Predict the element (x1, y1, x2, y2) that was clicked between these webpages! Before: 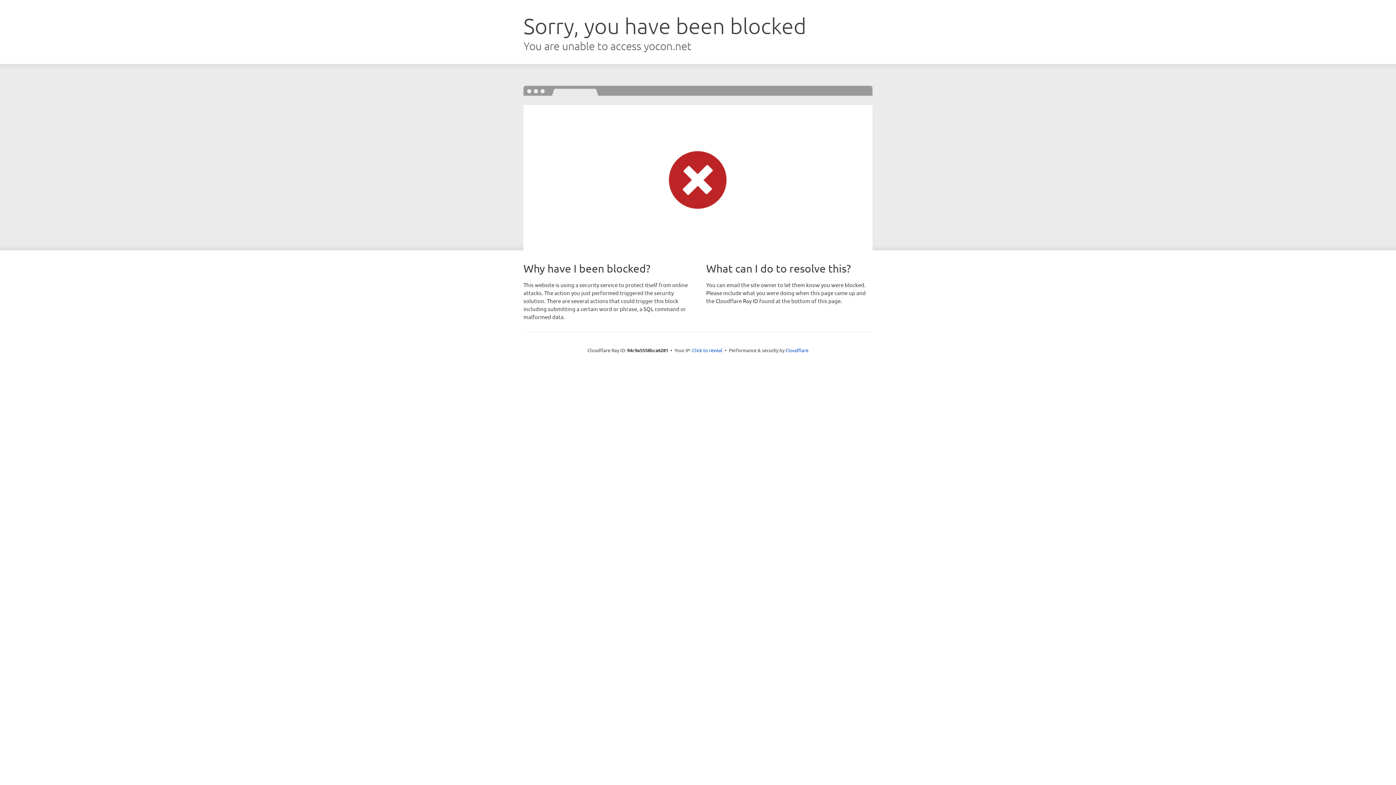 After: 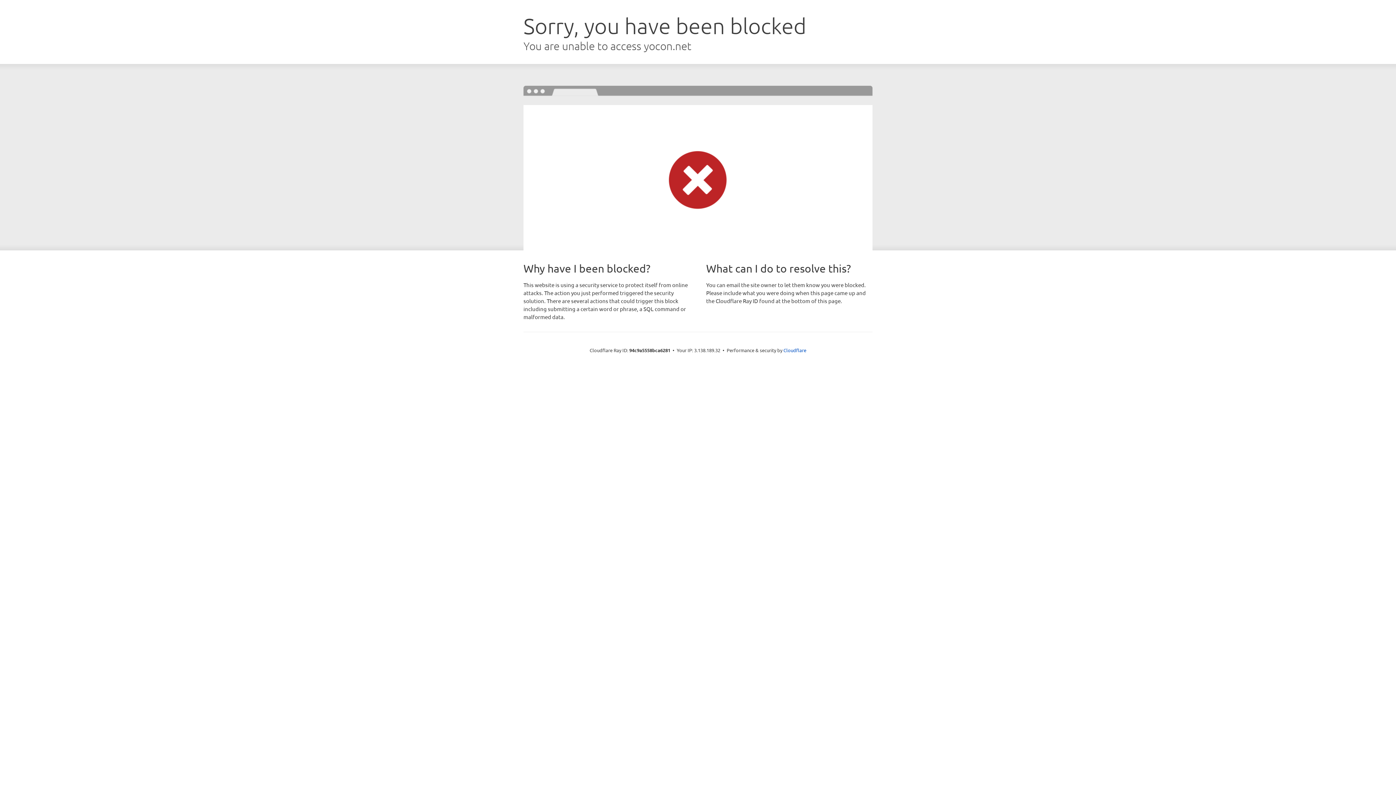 Action: label: Click to reveal bbox: (692, 346, 722, 353)